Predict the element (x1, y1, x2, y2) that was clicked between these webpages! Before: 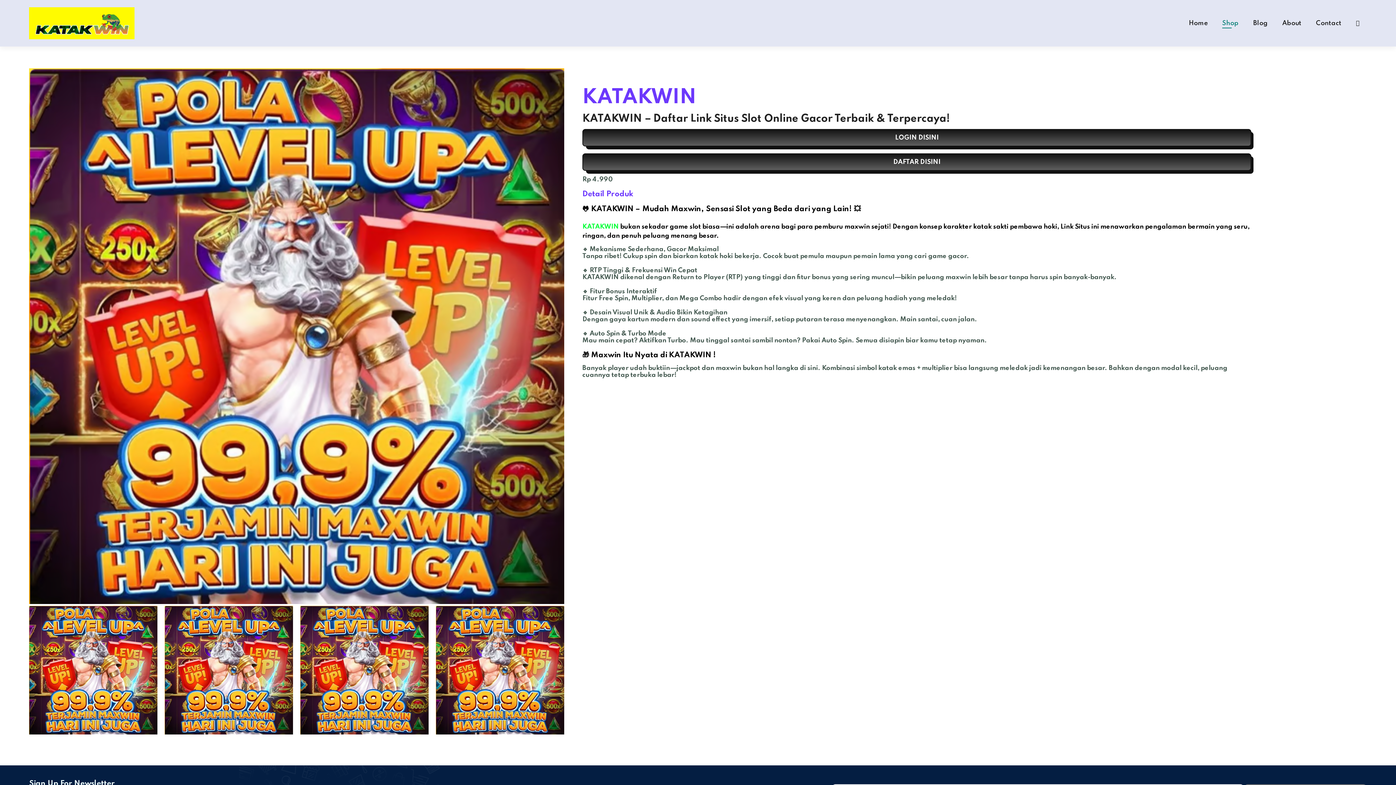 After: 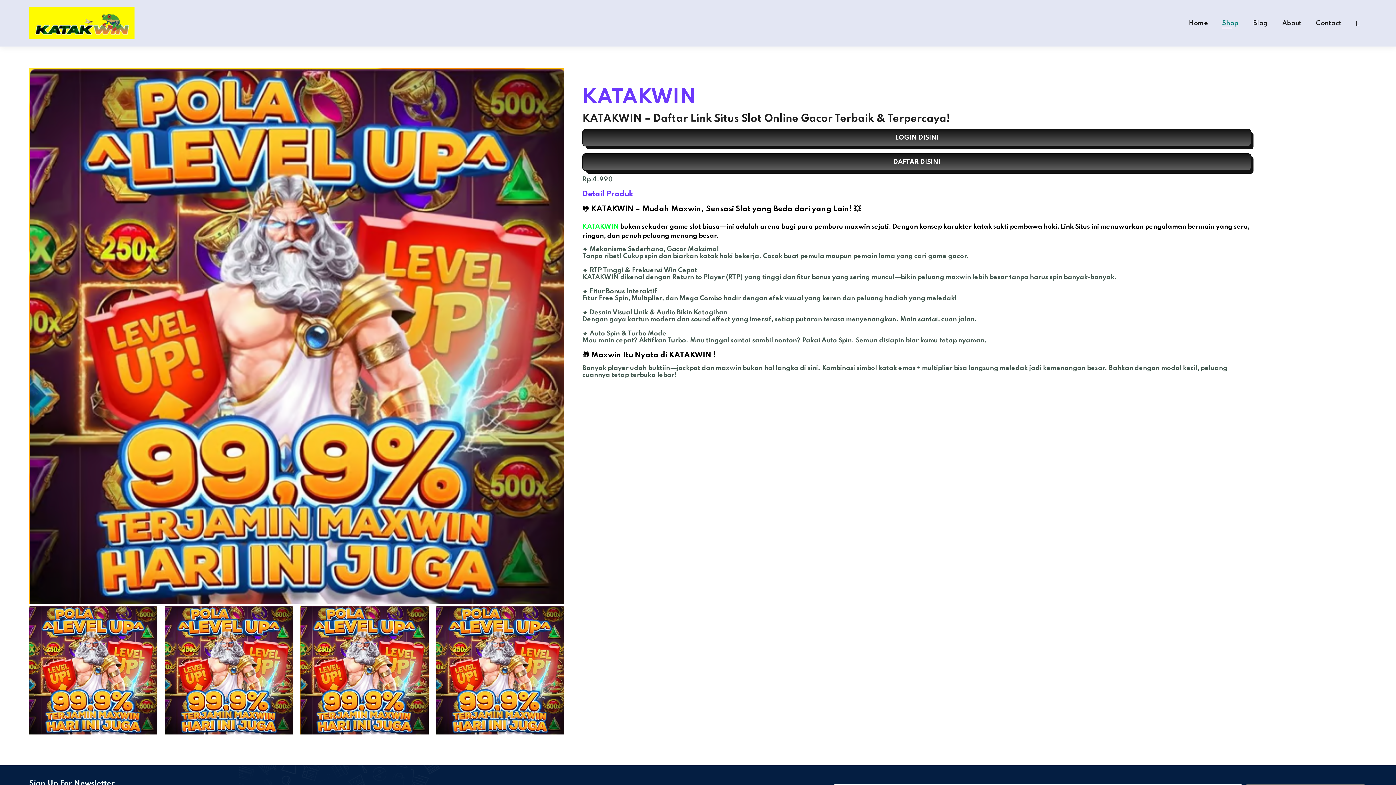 Action: bbox: (1282, 19, 1301, 26) label: About